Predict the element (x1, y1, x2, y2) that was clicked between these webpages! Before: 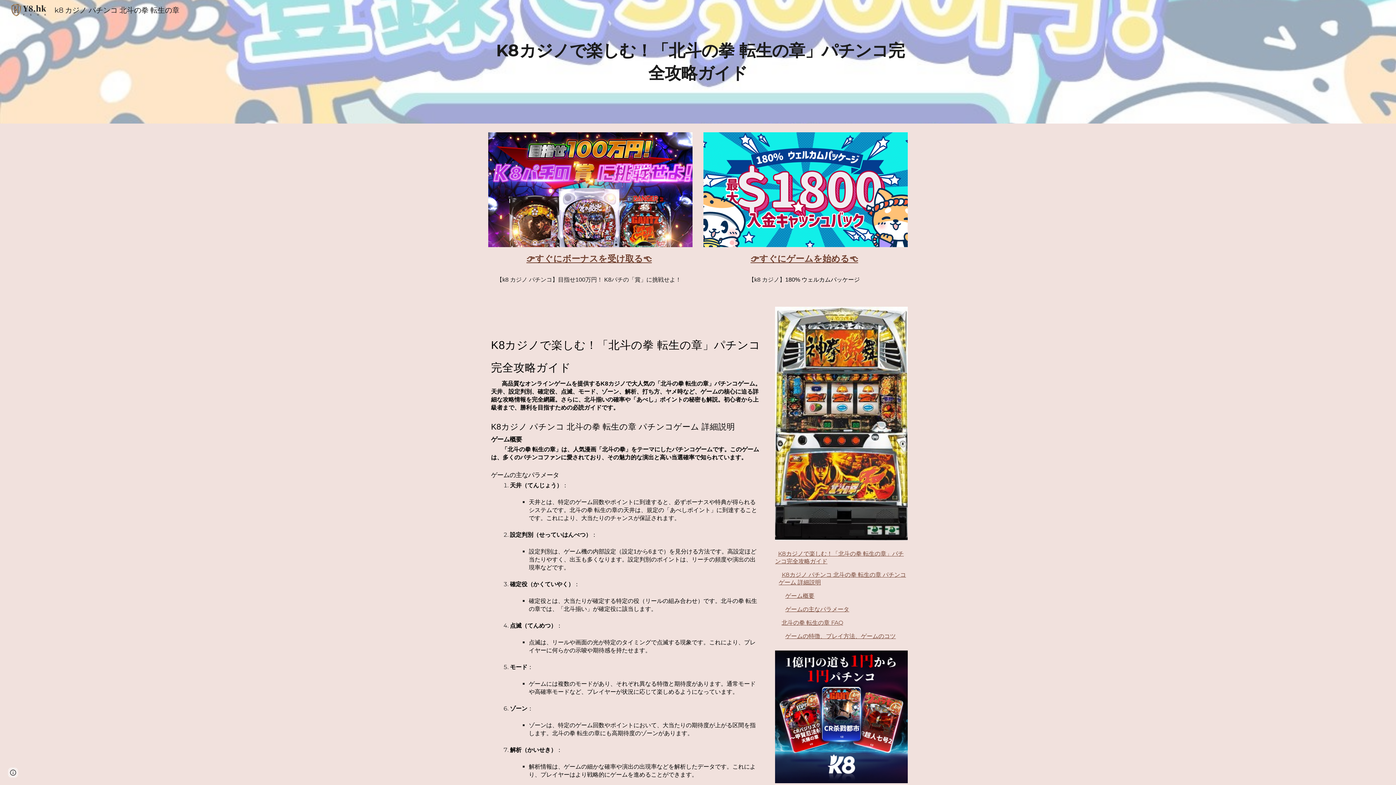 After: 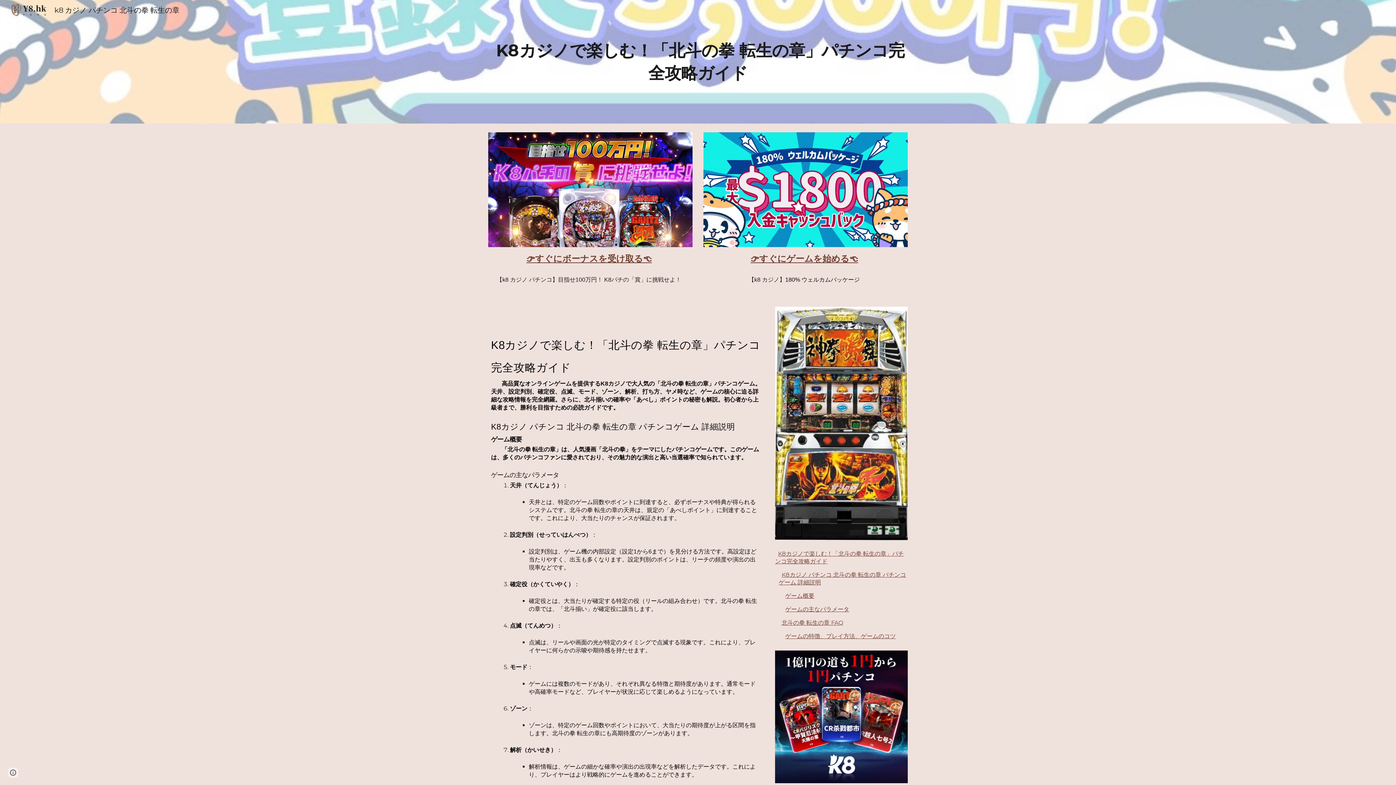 Action: bbox: (5, 5, 183, 13) label: k8 カジノ パチンコ 北斗の拳 転生の章